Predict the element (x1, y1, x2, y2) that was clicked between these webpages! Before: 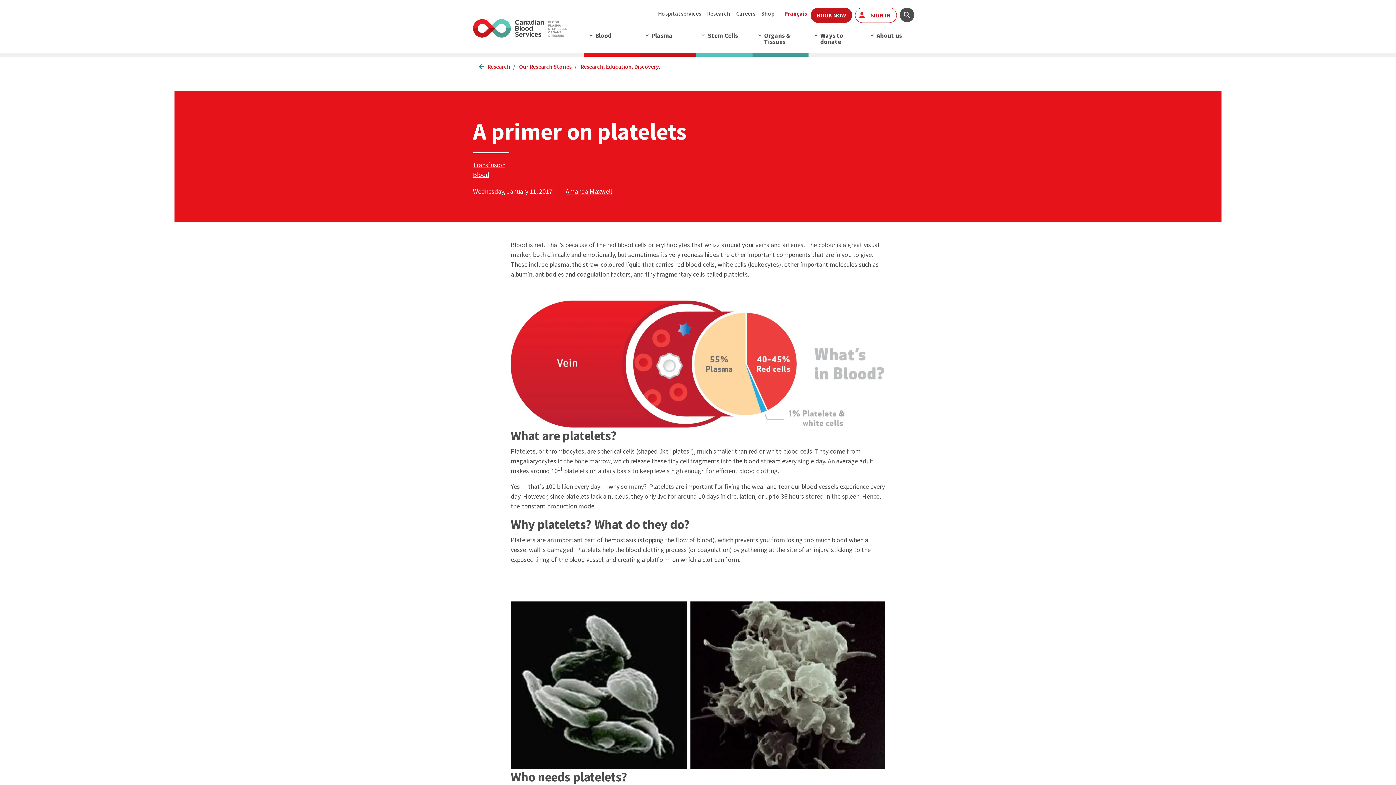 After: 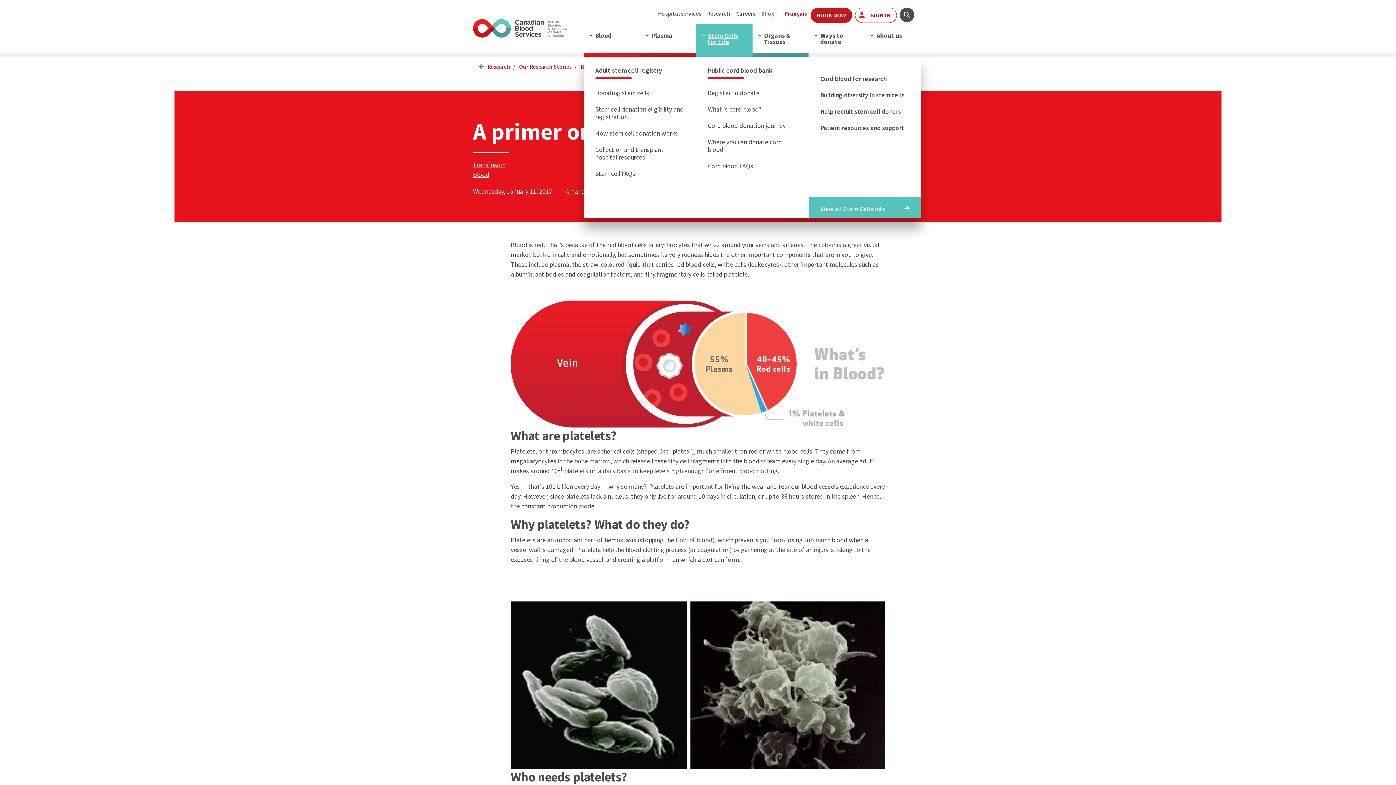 Action: label: Stem Cells menu bbox: (696, 24, 752, 56)